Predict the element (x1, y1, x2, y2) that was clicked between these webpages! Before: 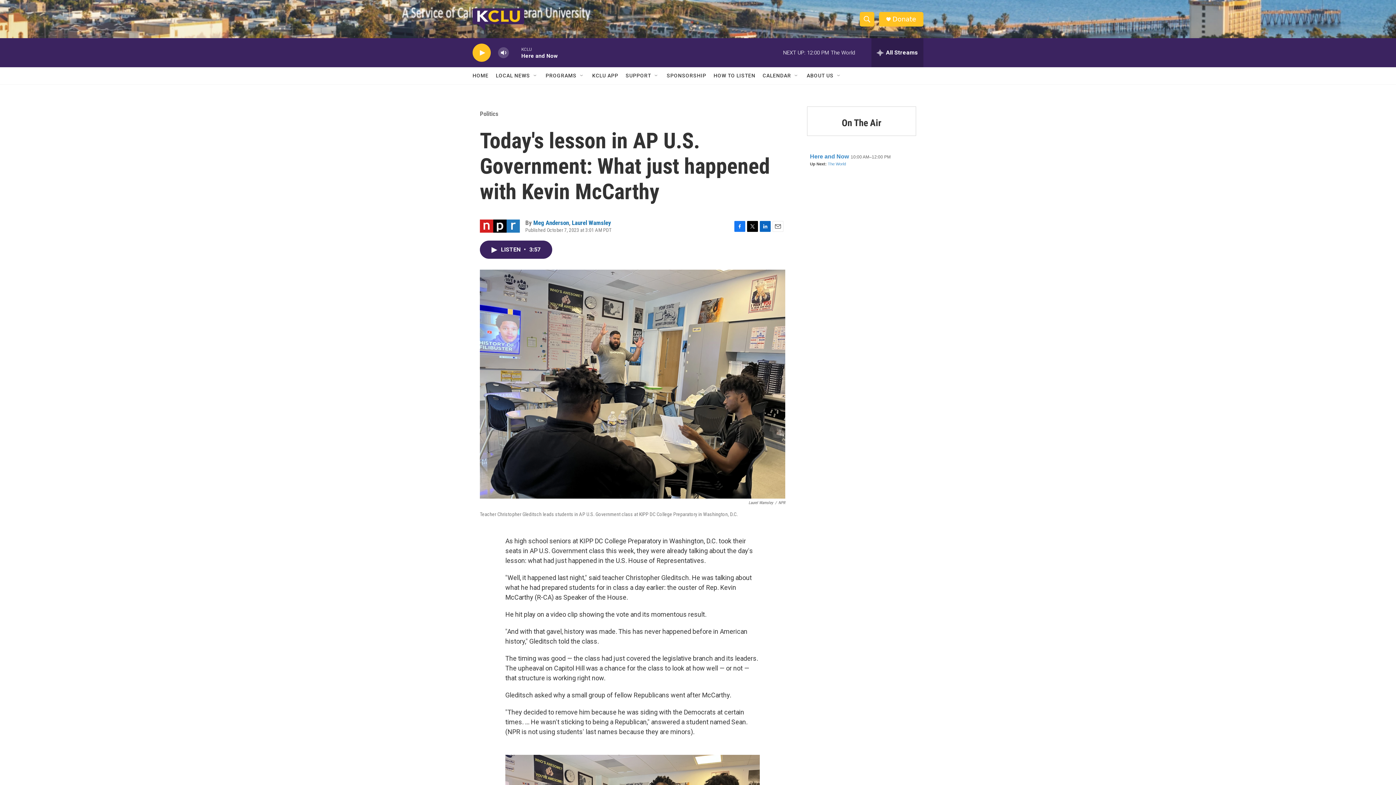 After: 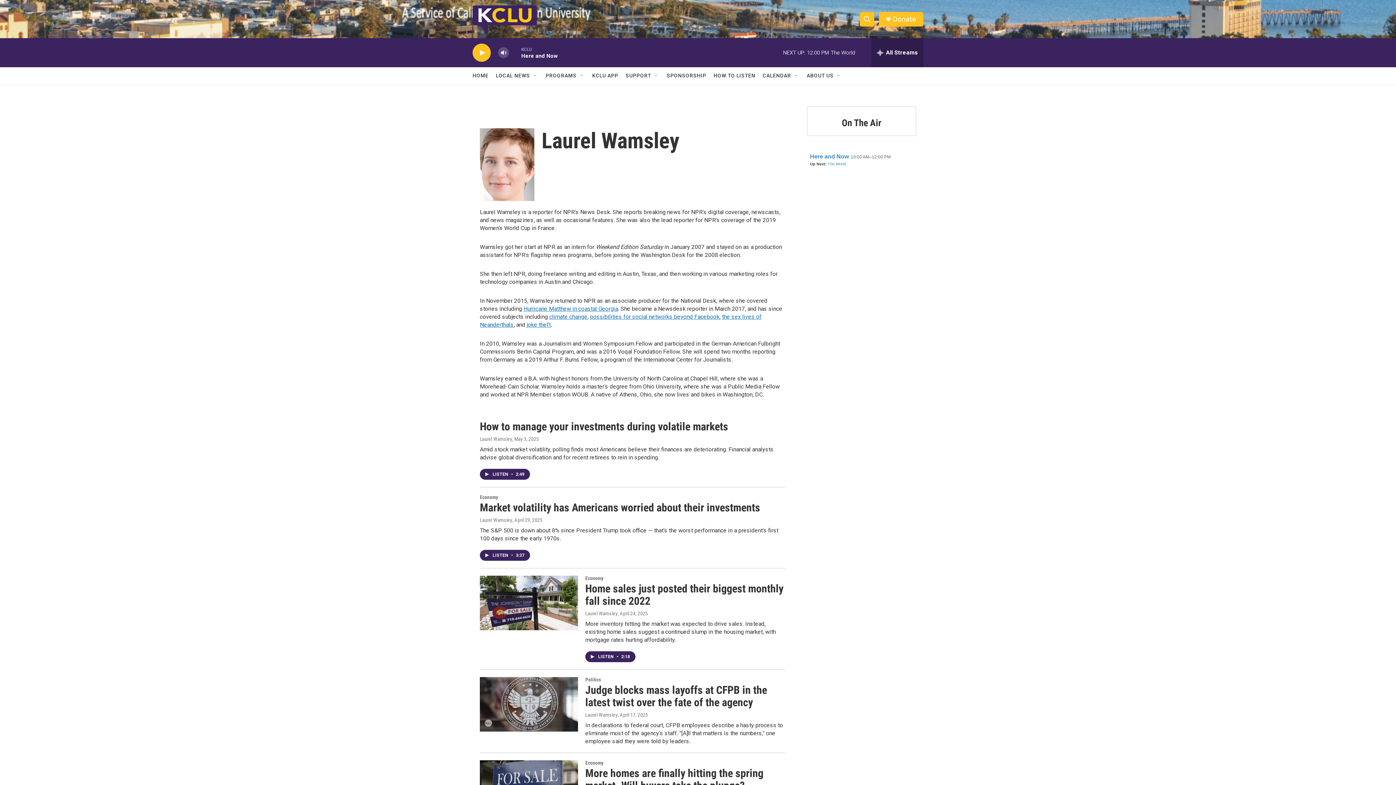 Action: label: Laurel Wamsley bbox: (572, 219, 611, 226)